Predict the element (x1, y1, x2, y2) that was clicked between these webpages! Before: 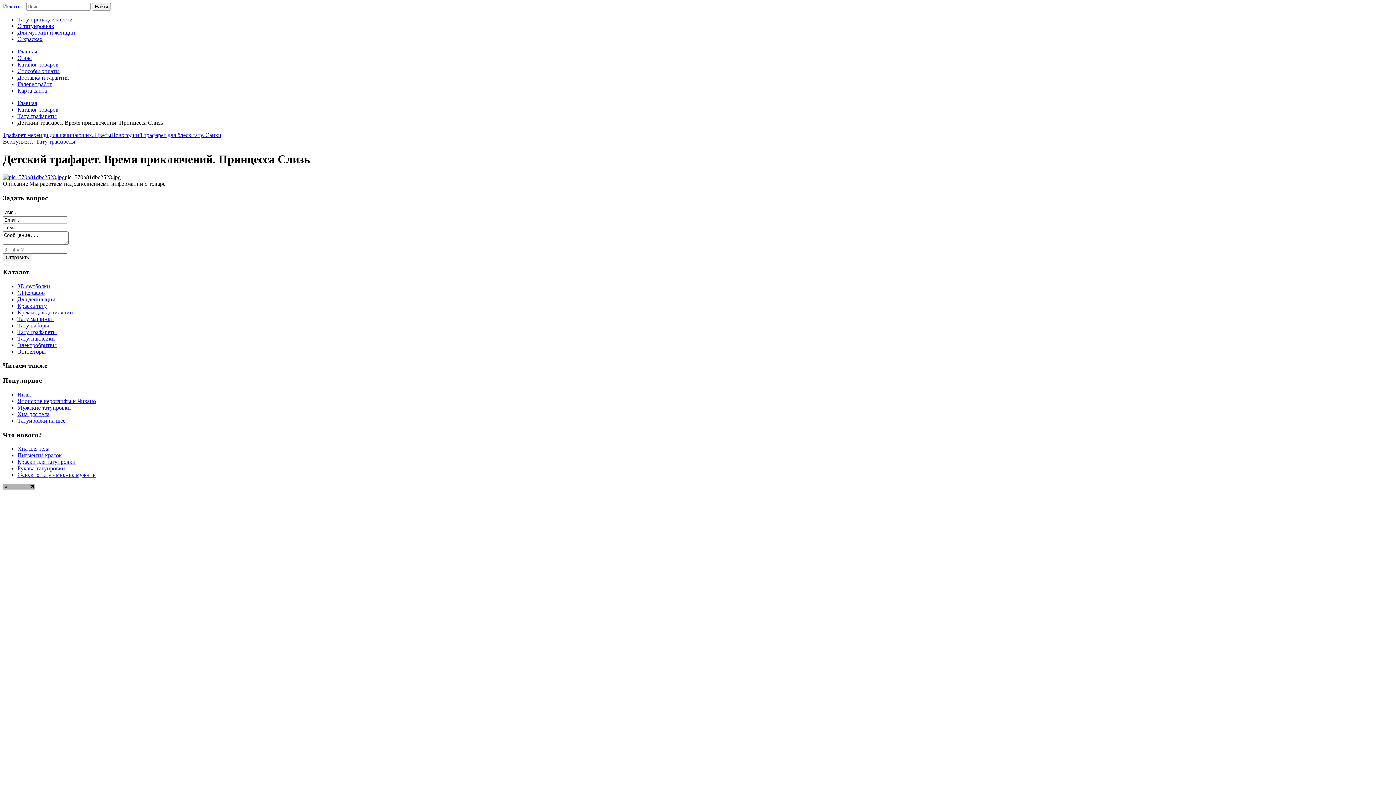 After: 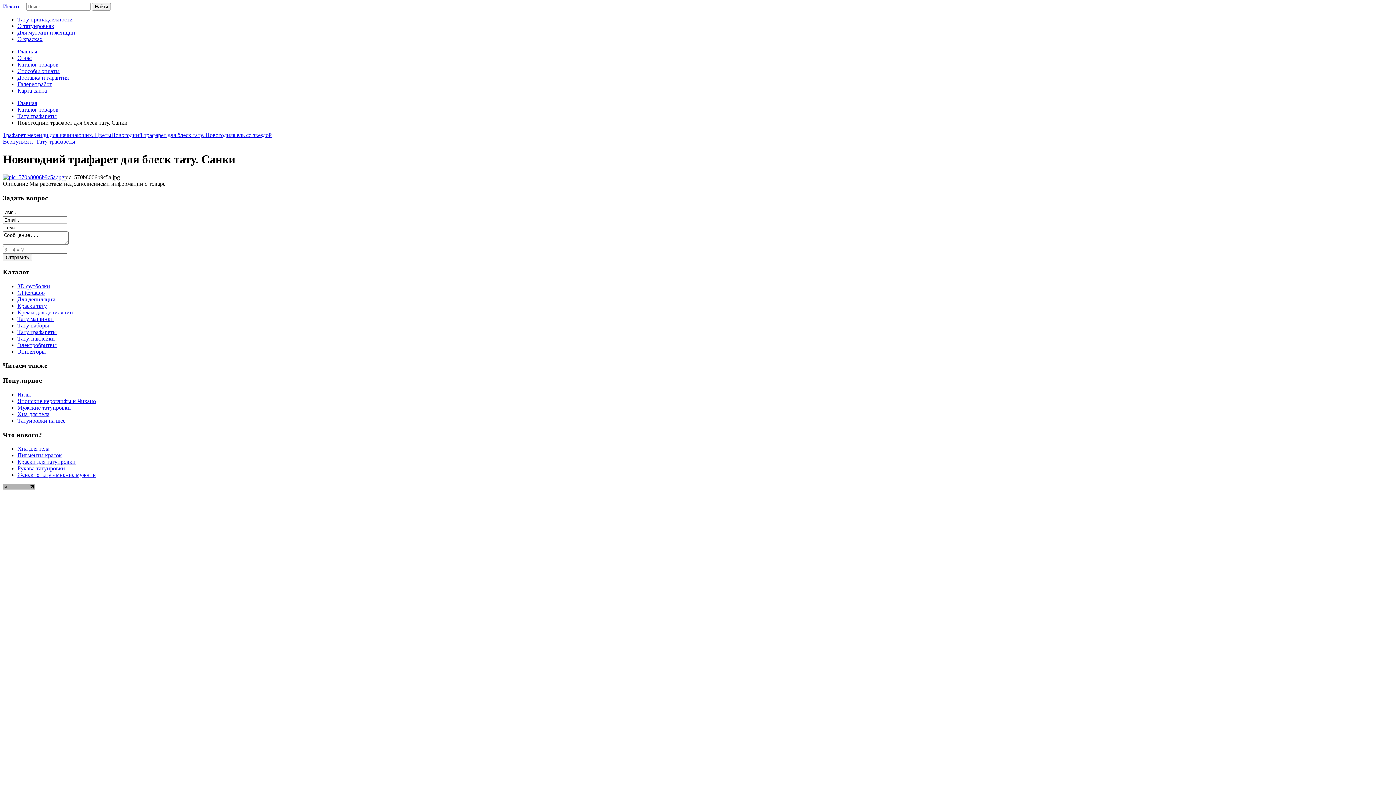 Action: label: Новогодний трафарет для блеск тату. Санки bbox: (111, 132, 221, 138)